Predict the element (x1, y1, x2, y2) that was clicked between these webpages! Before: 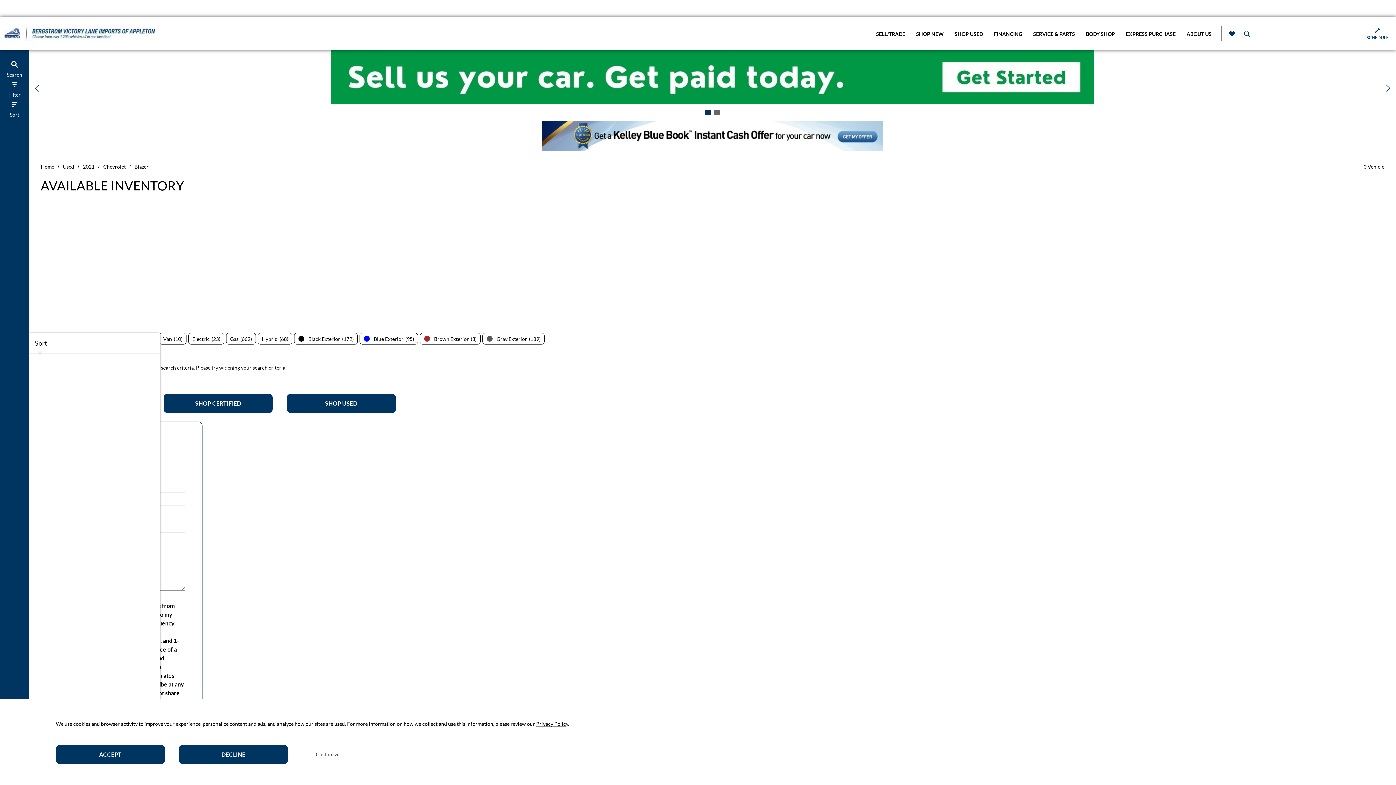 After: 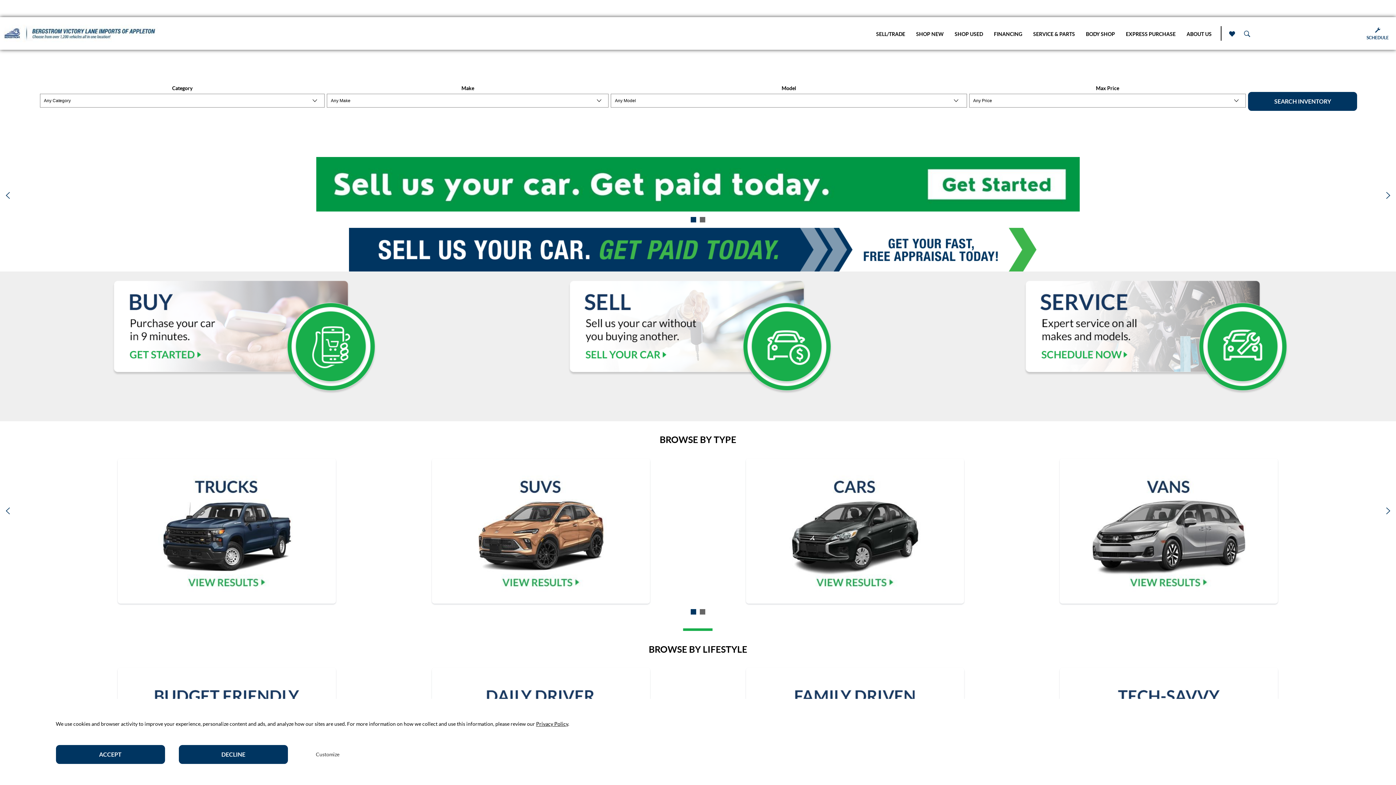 Action: bbox: (3, 24, 178, 42)